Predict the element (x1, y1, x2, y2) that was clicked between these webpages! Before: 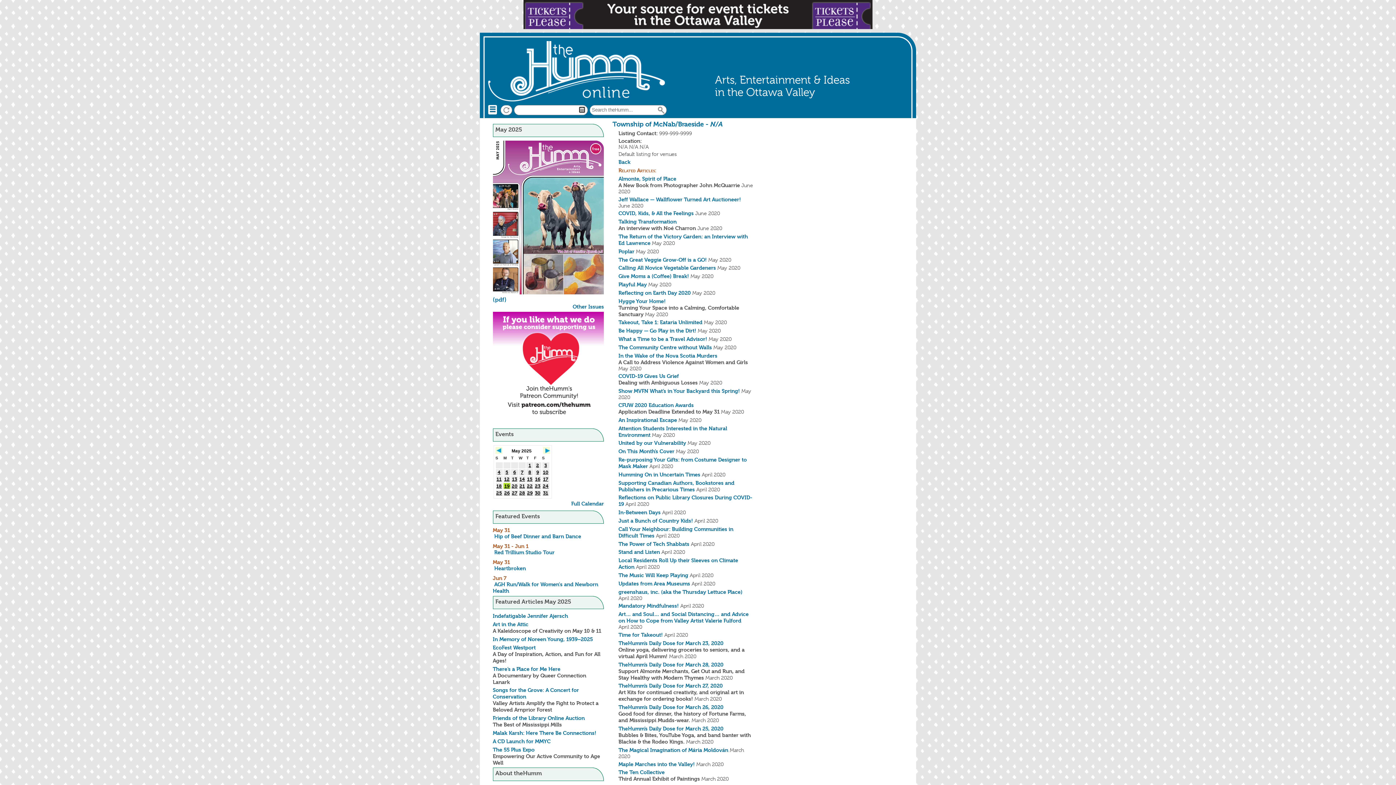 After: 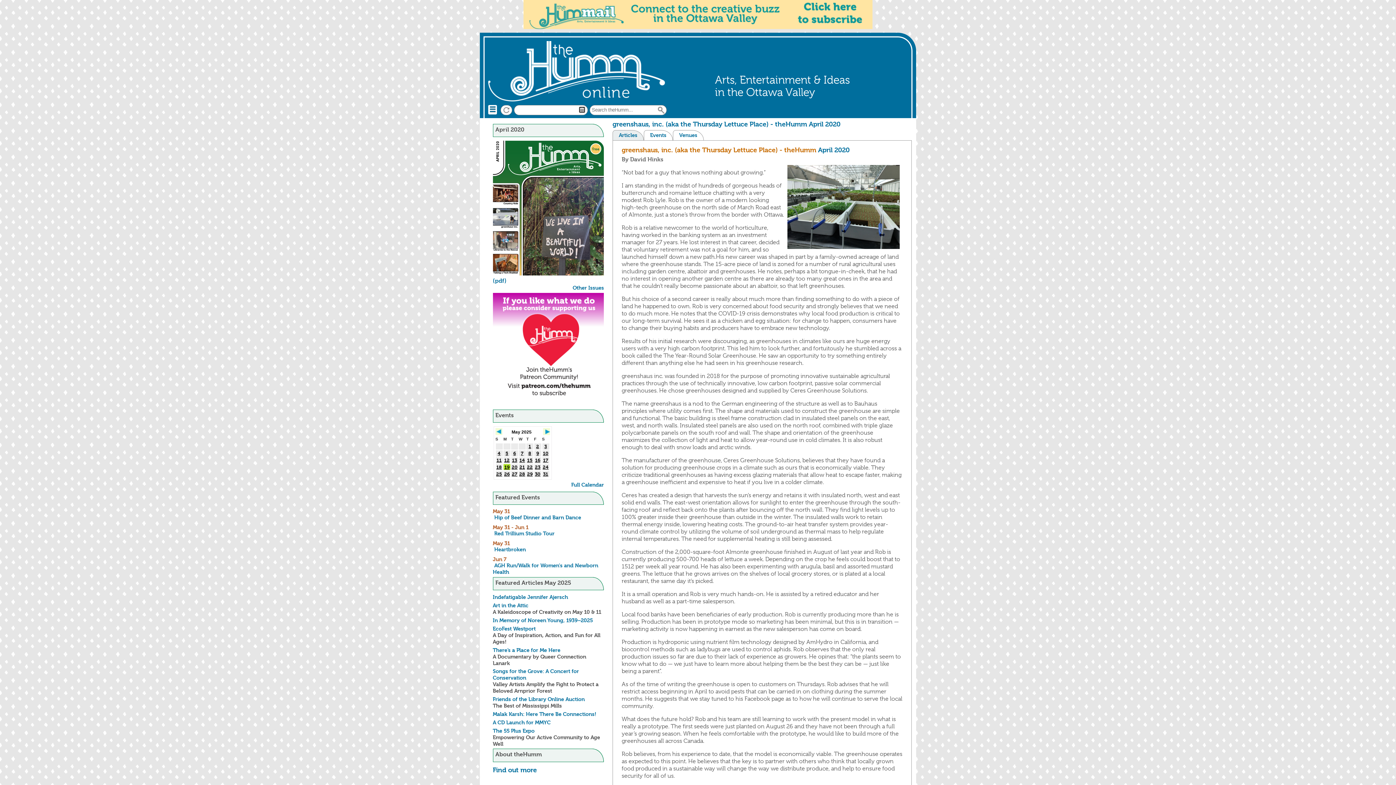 Action: label: greenshaus, inc. (aka the Thursday Lettuce Place)  bbox: (618, 588, 742, 595)